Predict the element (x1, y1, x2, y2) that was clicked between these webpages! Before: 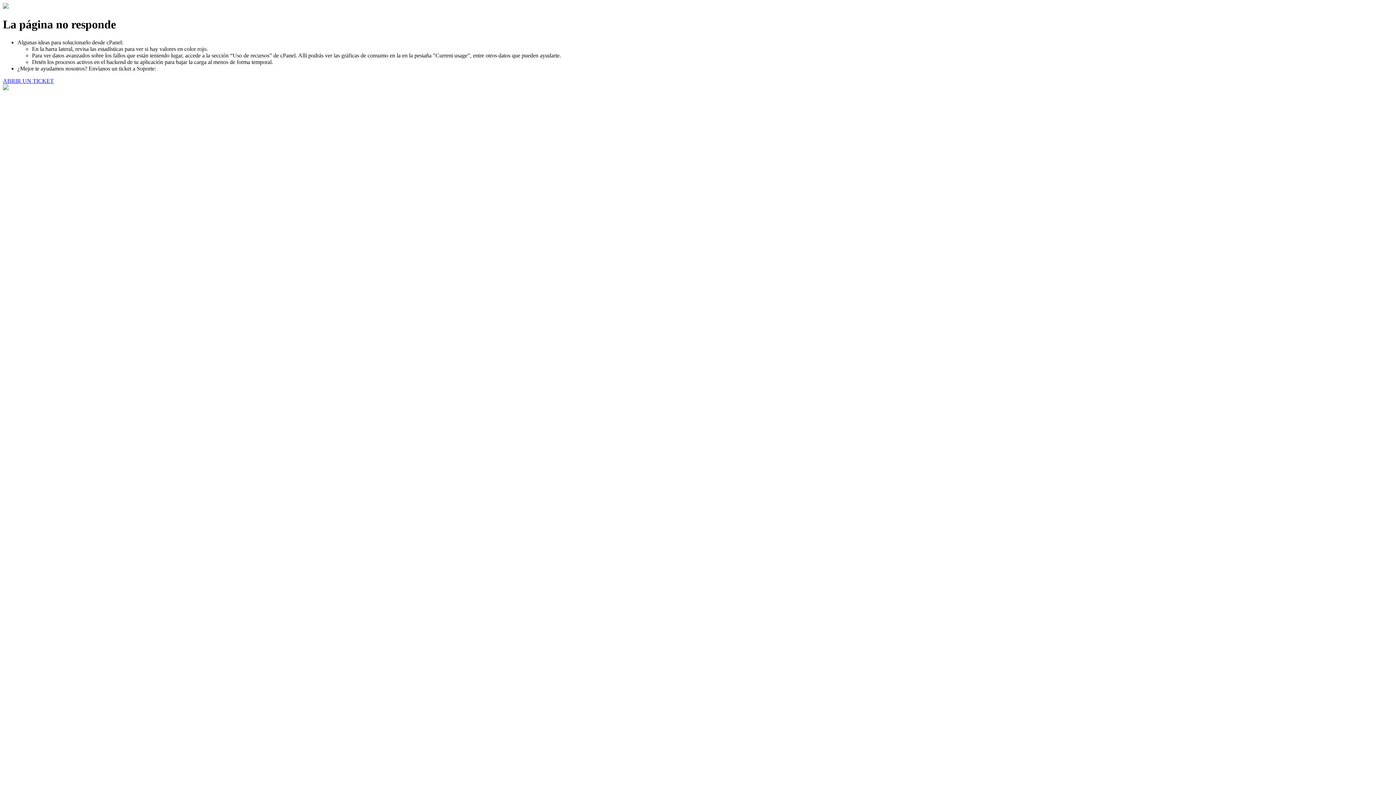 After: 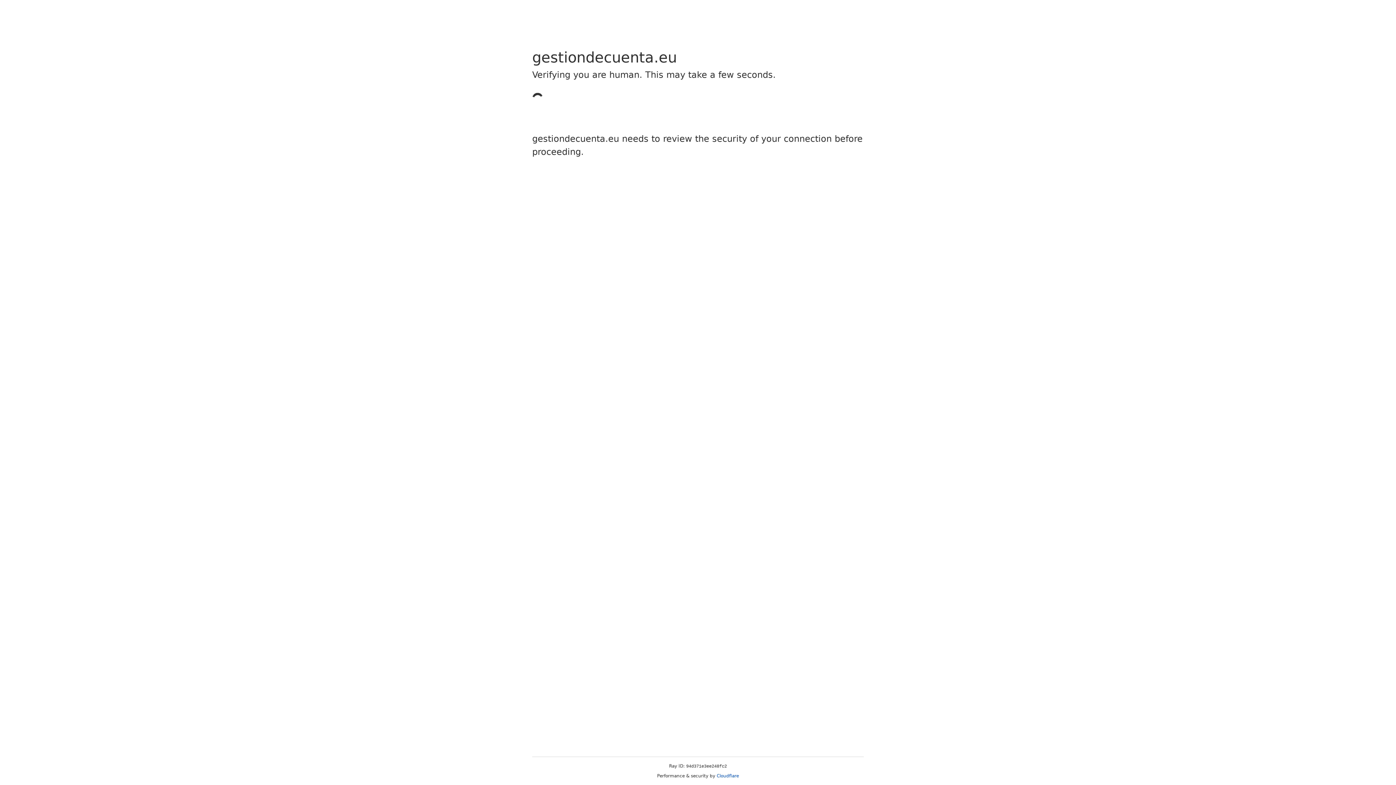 Action: bbox: (2, 77, 53, 83) label: ABRIR UN TICKET